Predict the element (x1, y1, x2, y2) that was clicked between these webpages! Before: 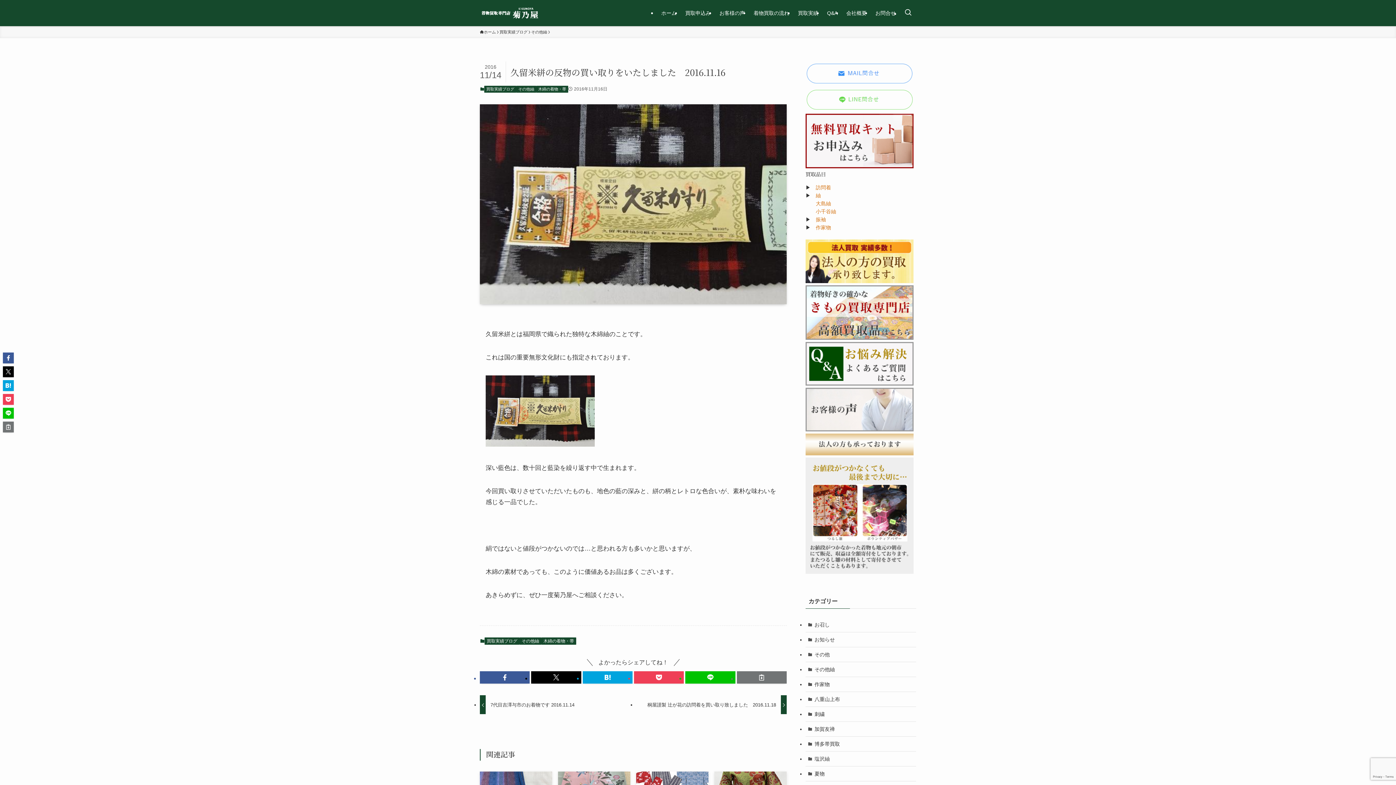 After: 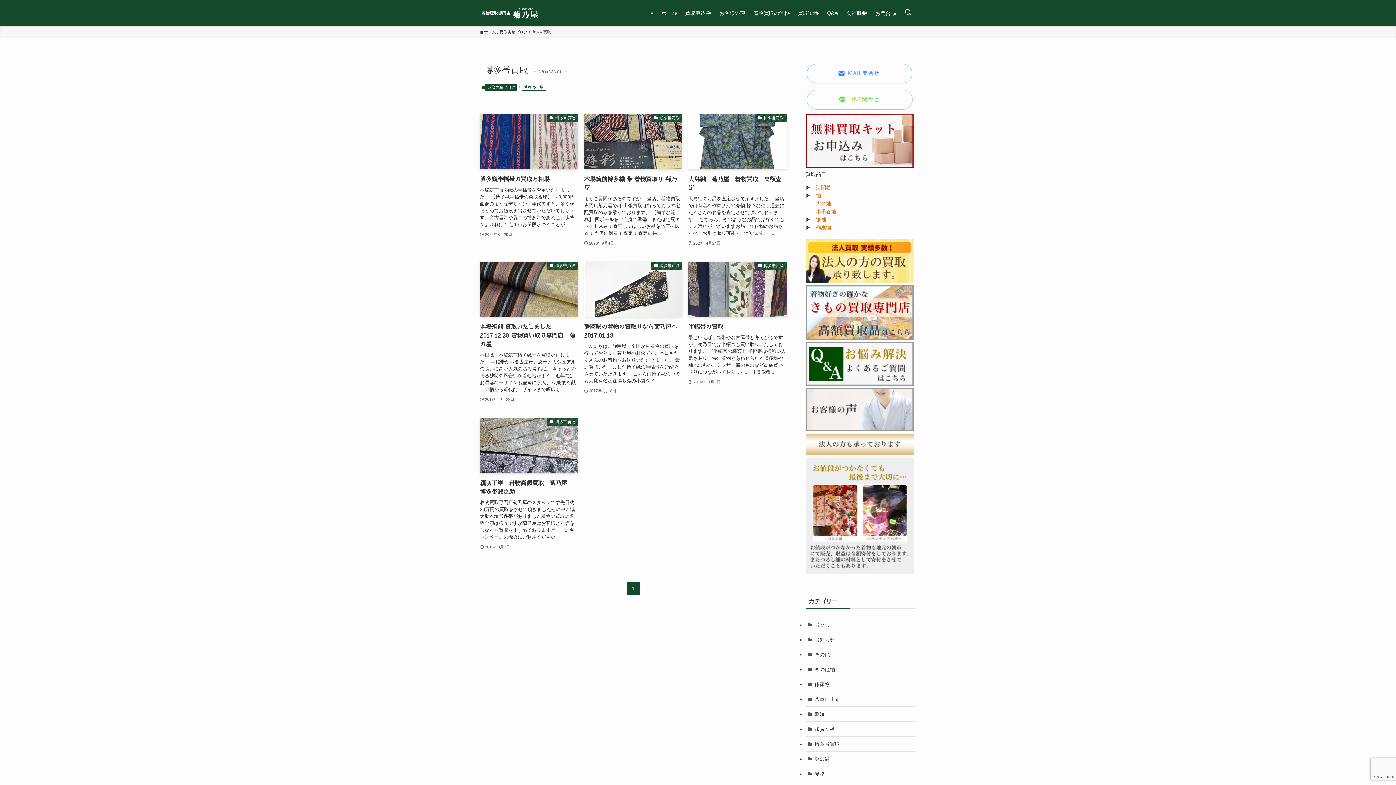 Action: bbox: (805, 737, 916, 752) label: 博多帯買取